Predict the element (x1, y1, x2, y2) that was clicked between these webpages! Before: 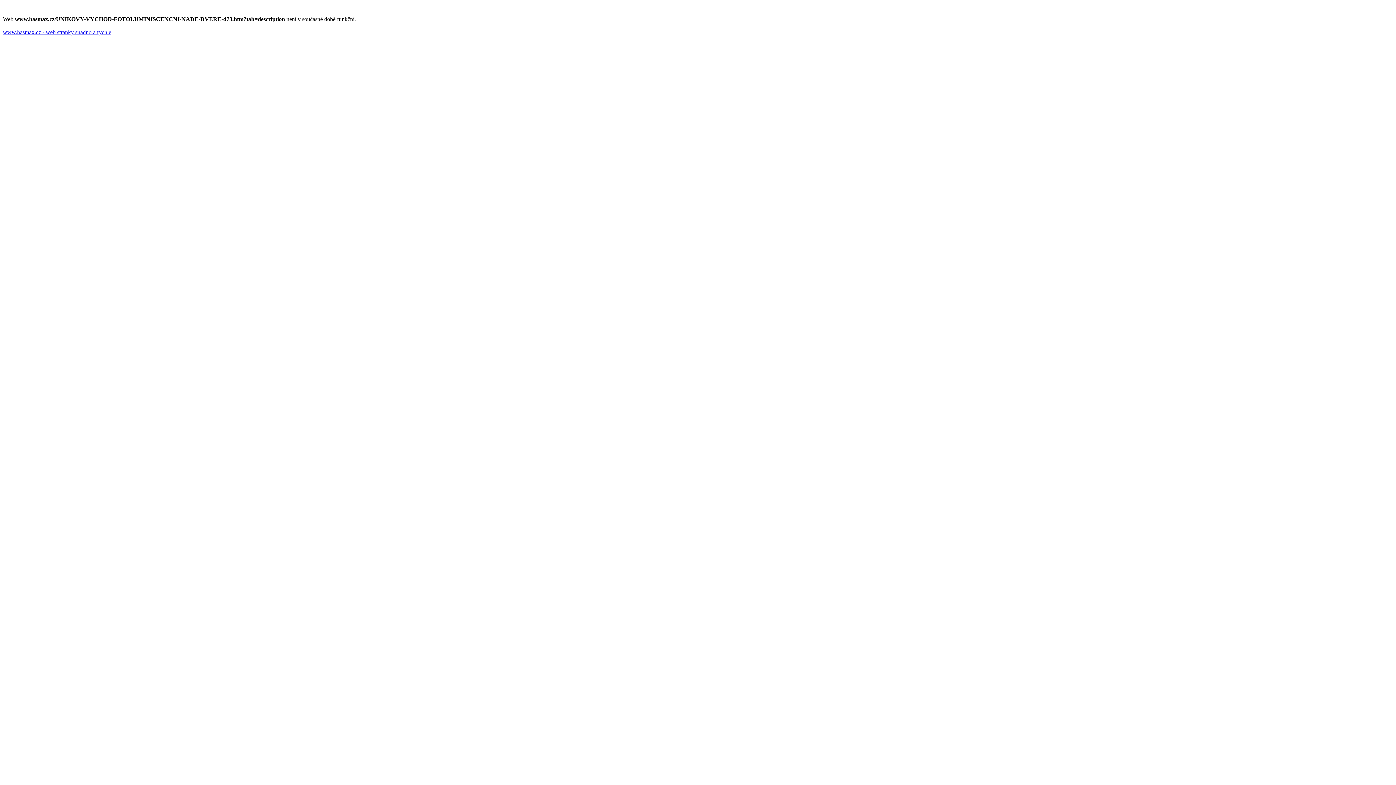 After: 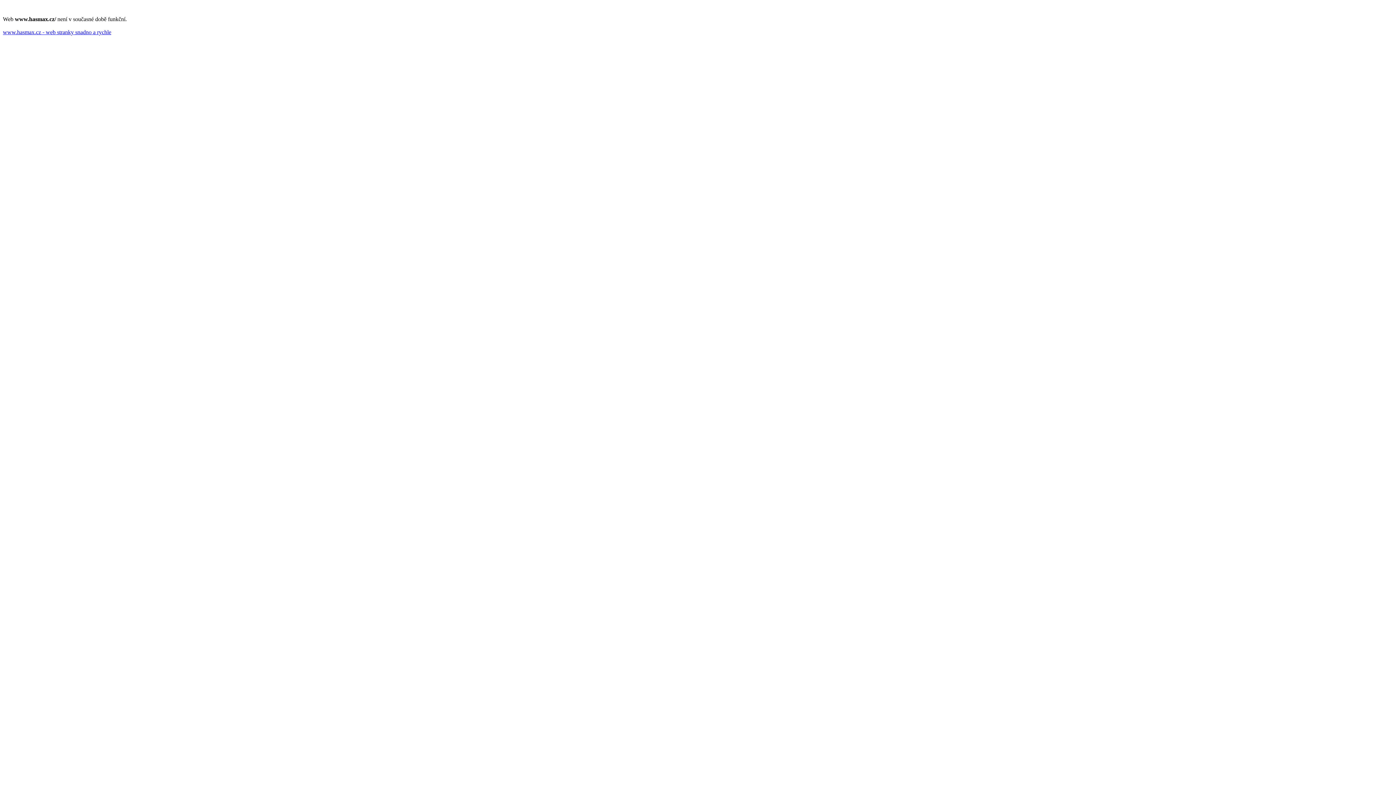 Action: label: www.hasmax.cz - web stranky snadno a rychle bbox: (2, 29, 111, 35)